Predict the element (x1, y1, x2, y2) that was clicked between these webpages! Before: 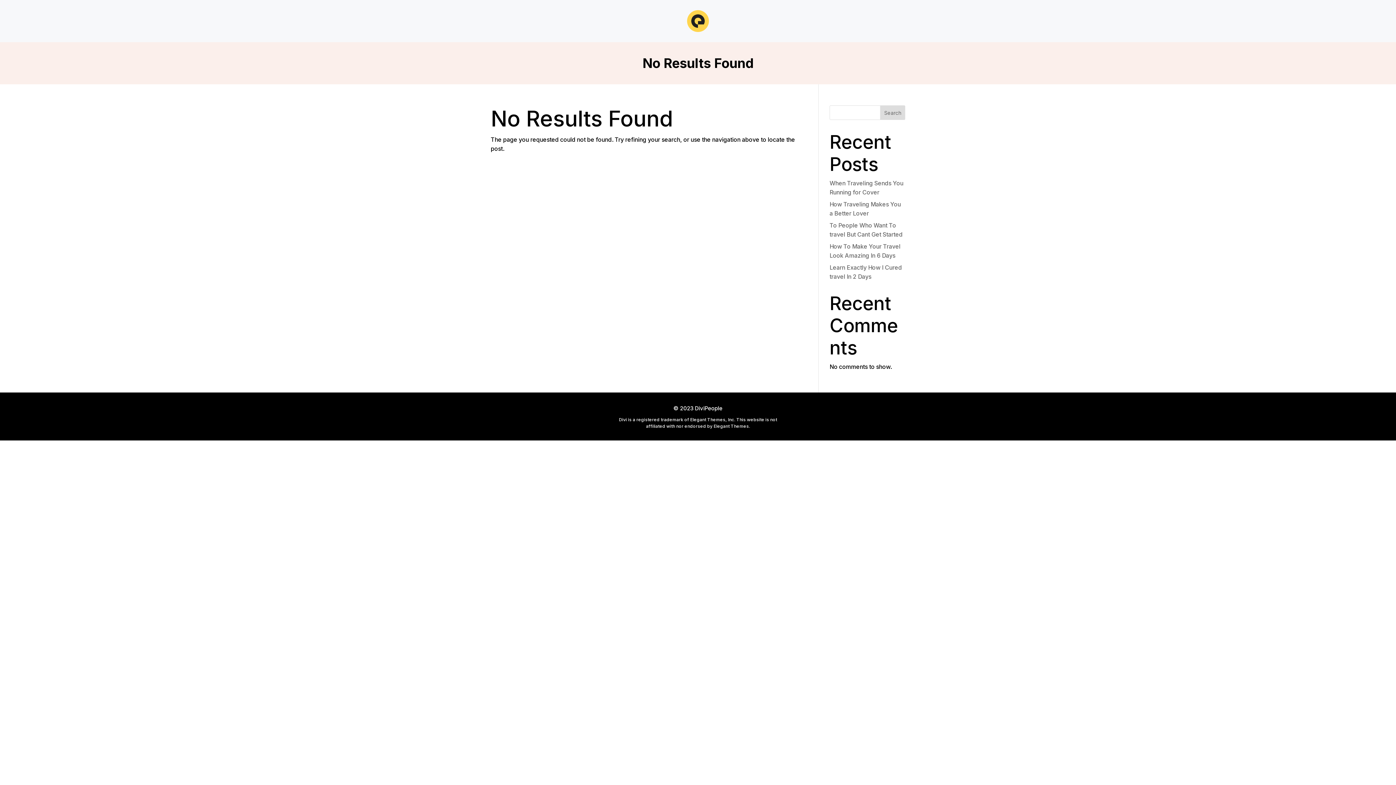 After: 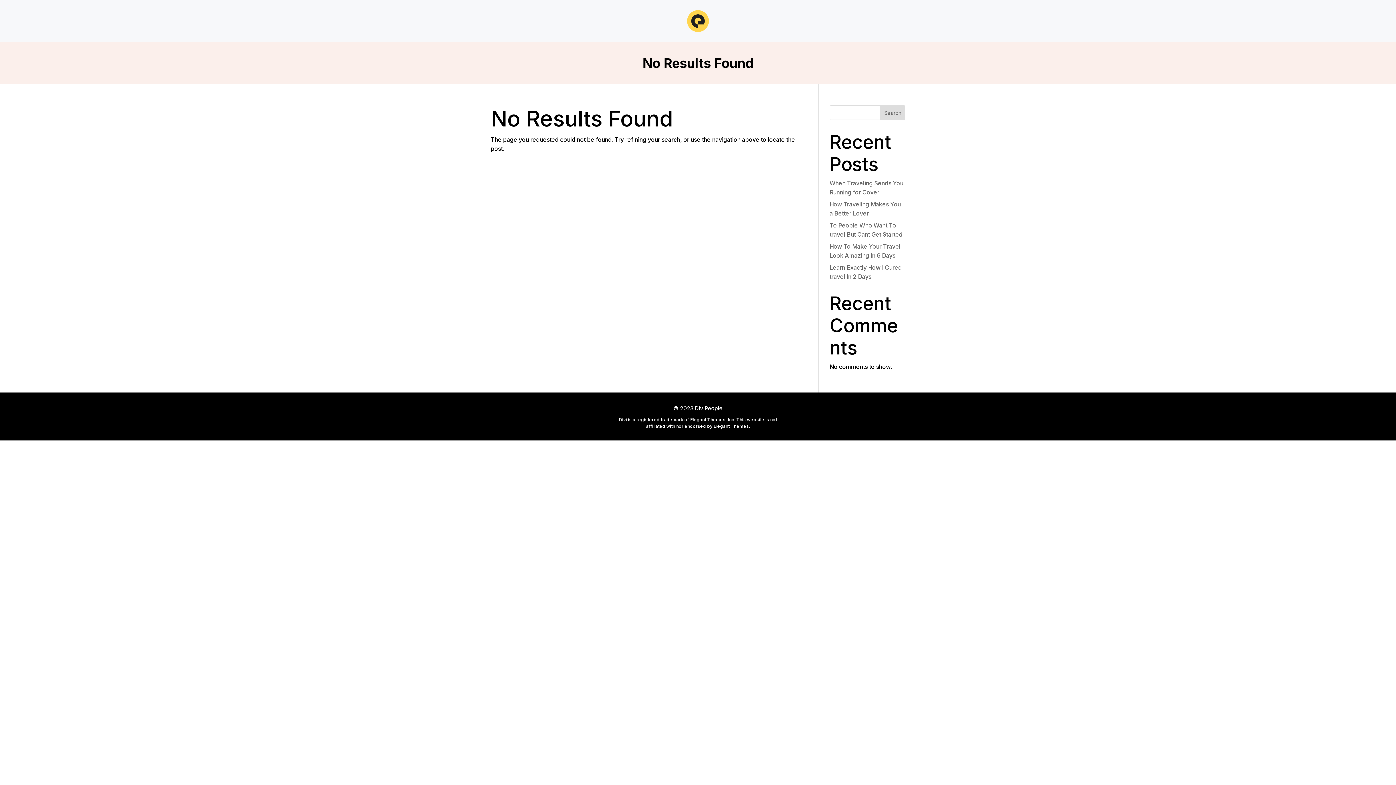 Action: label: Search bbox: (880, 105, 905, 120)